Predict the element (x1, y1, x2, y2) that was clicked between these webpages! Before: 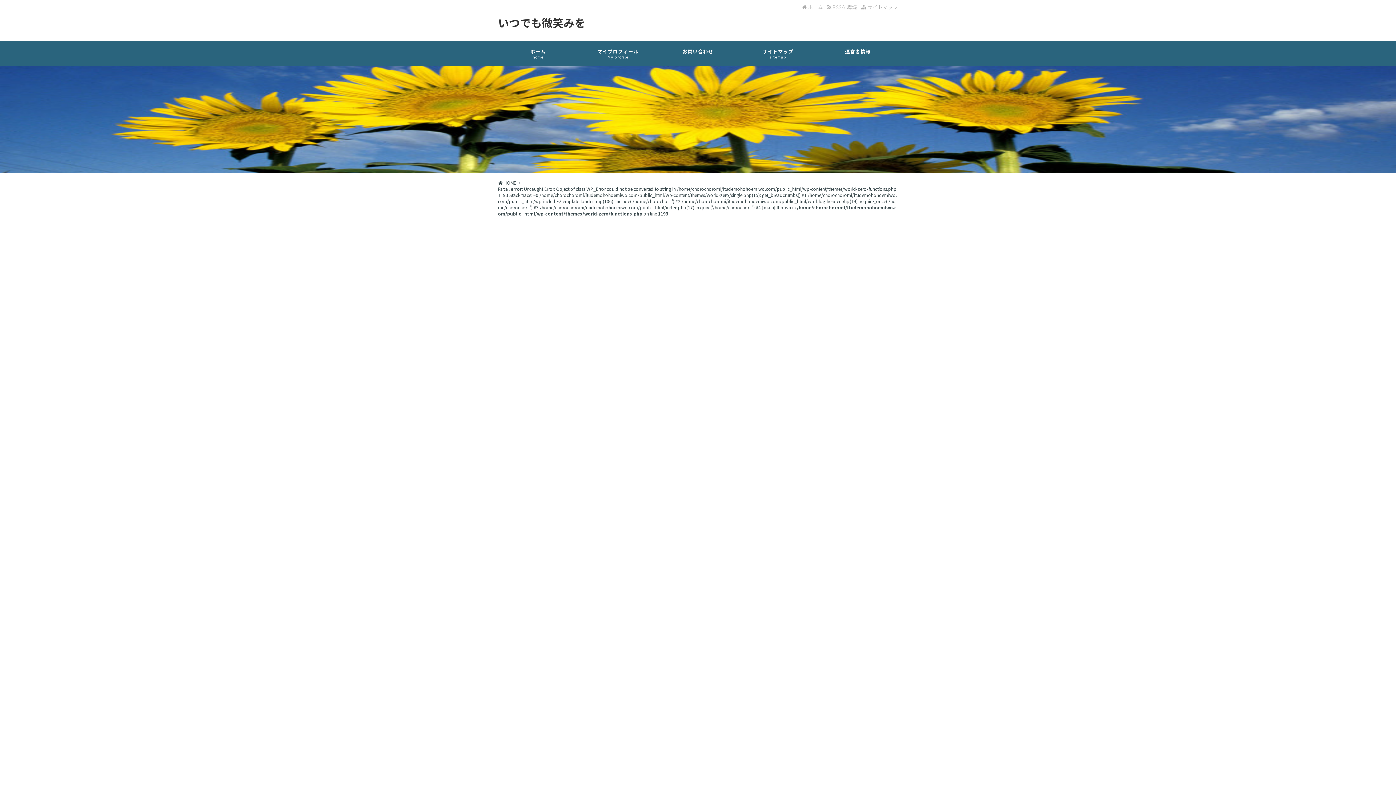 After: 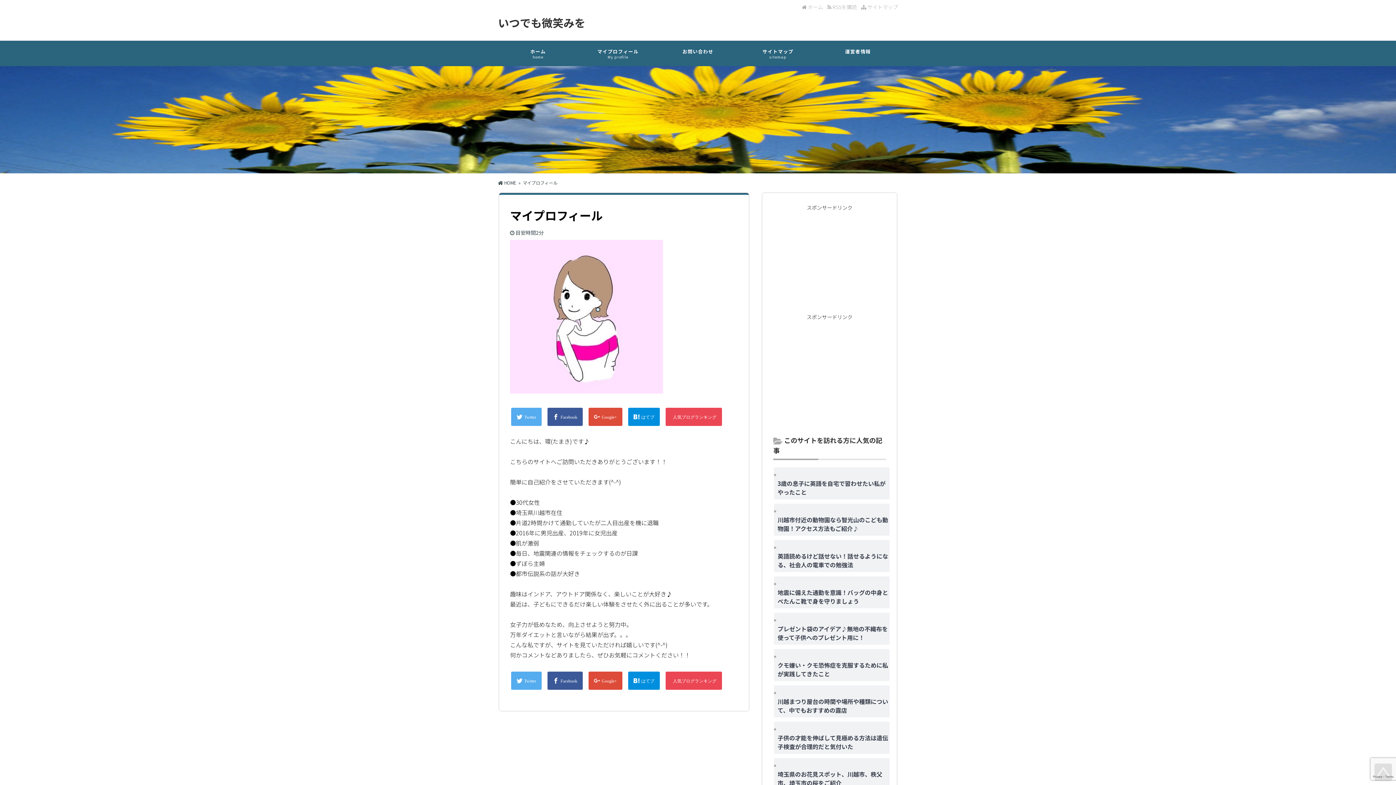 Action: label: マイプロフィール
My profile bbox: (578, 40, 658, 66)